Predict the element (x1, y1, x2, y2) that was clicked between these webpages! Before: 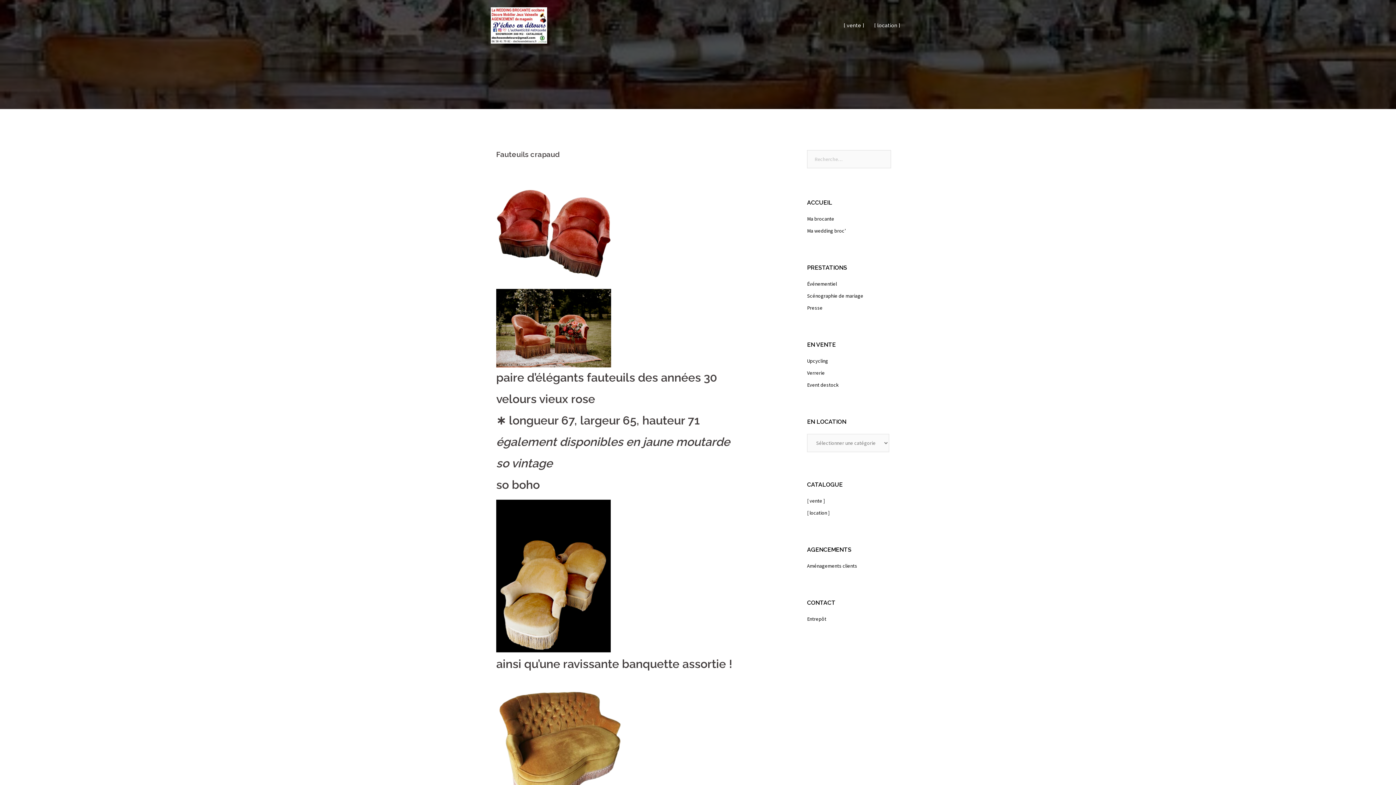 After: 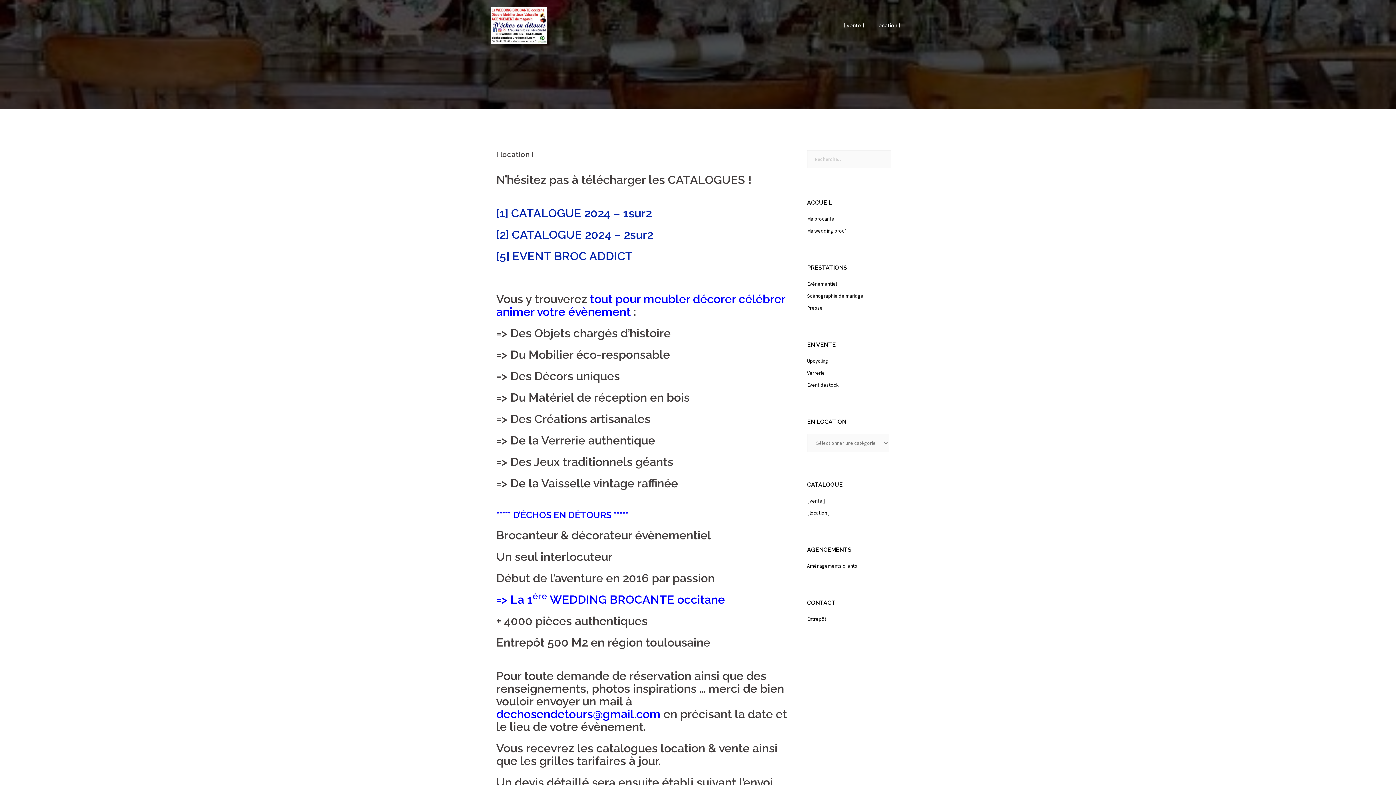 Action: bbox: (807, 509, 829, 516) label: [ location ]